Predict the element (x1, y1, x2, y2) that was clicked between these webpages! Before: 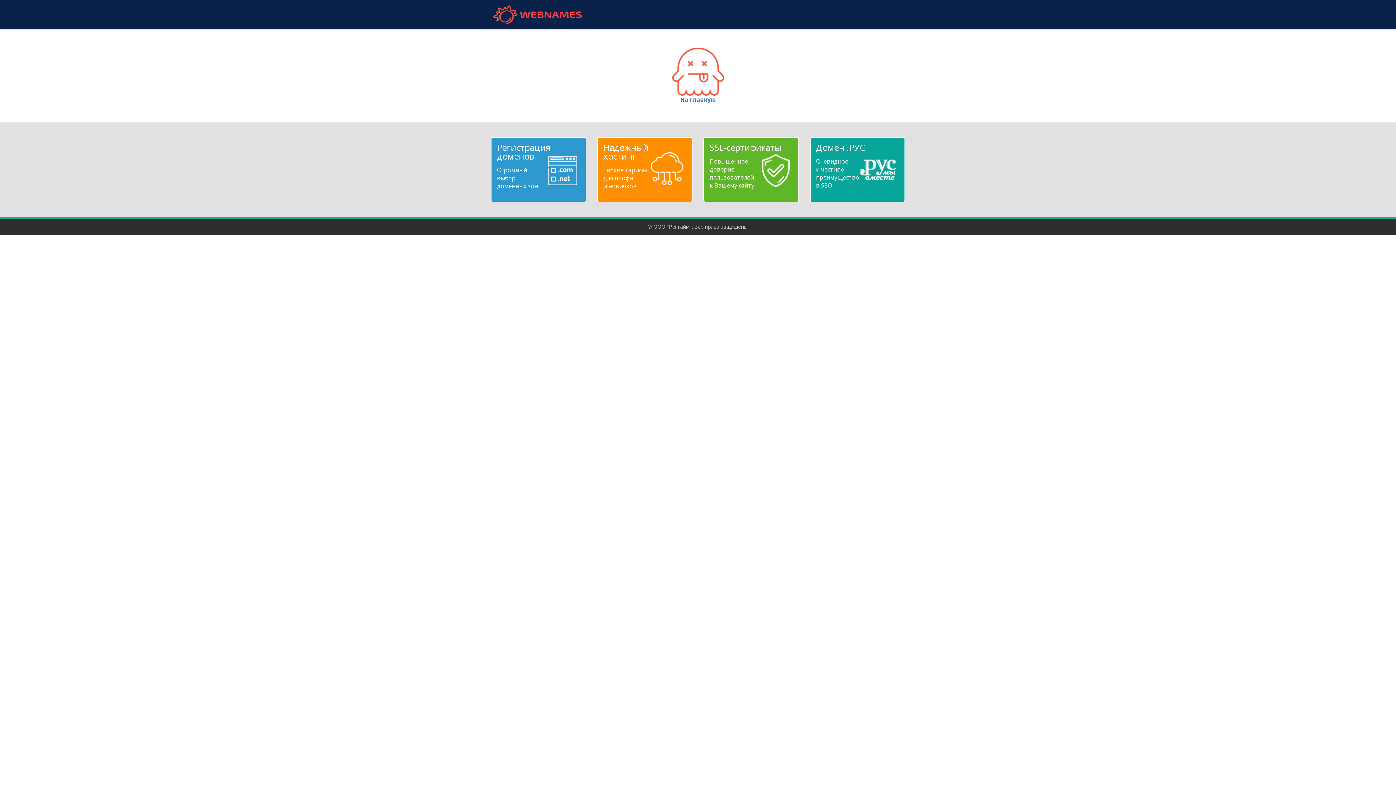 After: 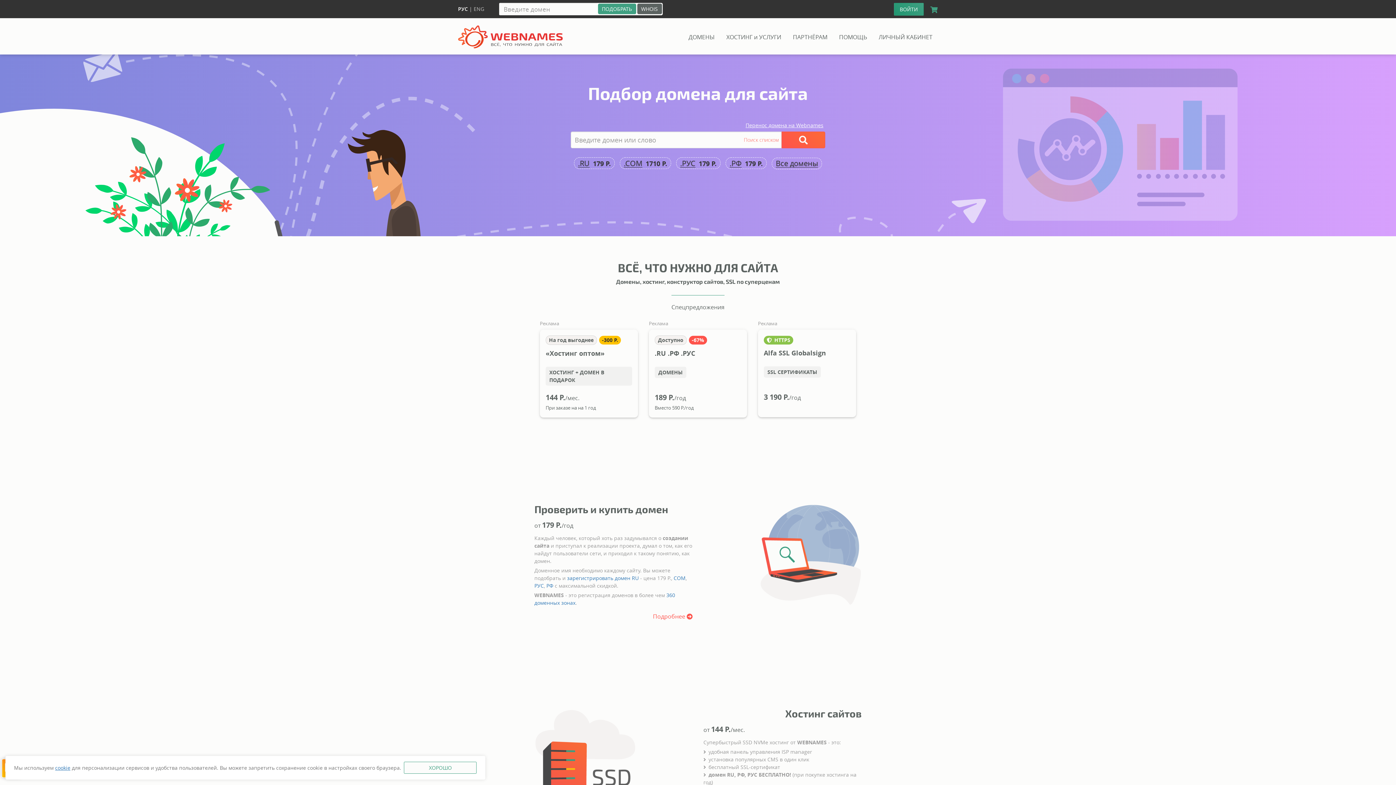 Action: bbox: (490, 5, 584, 24) label: webnames.ru